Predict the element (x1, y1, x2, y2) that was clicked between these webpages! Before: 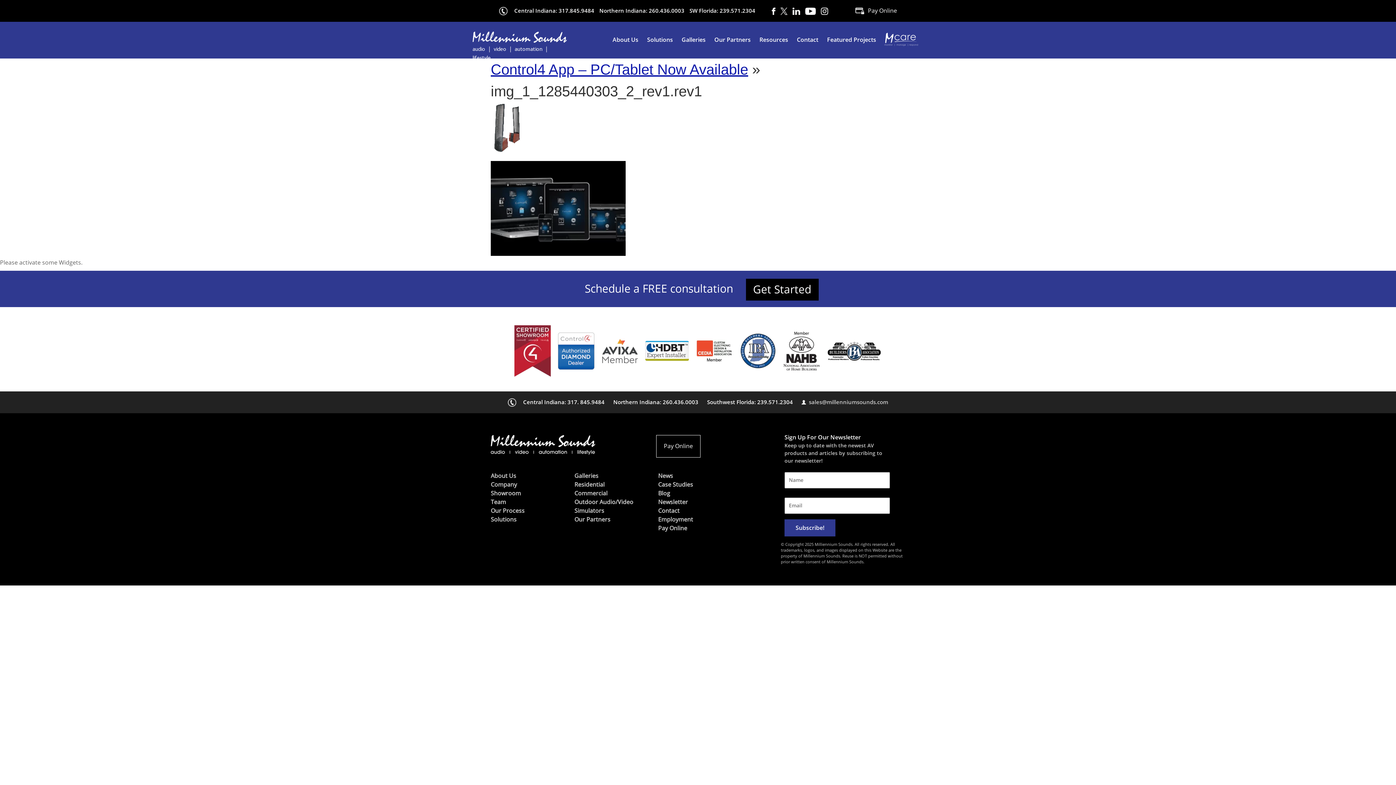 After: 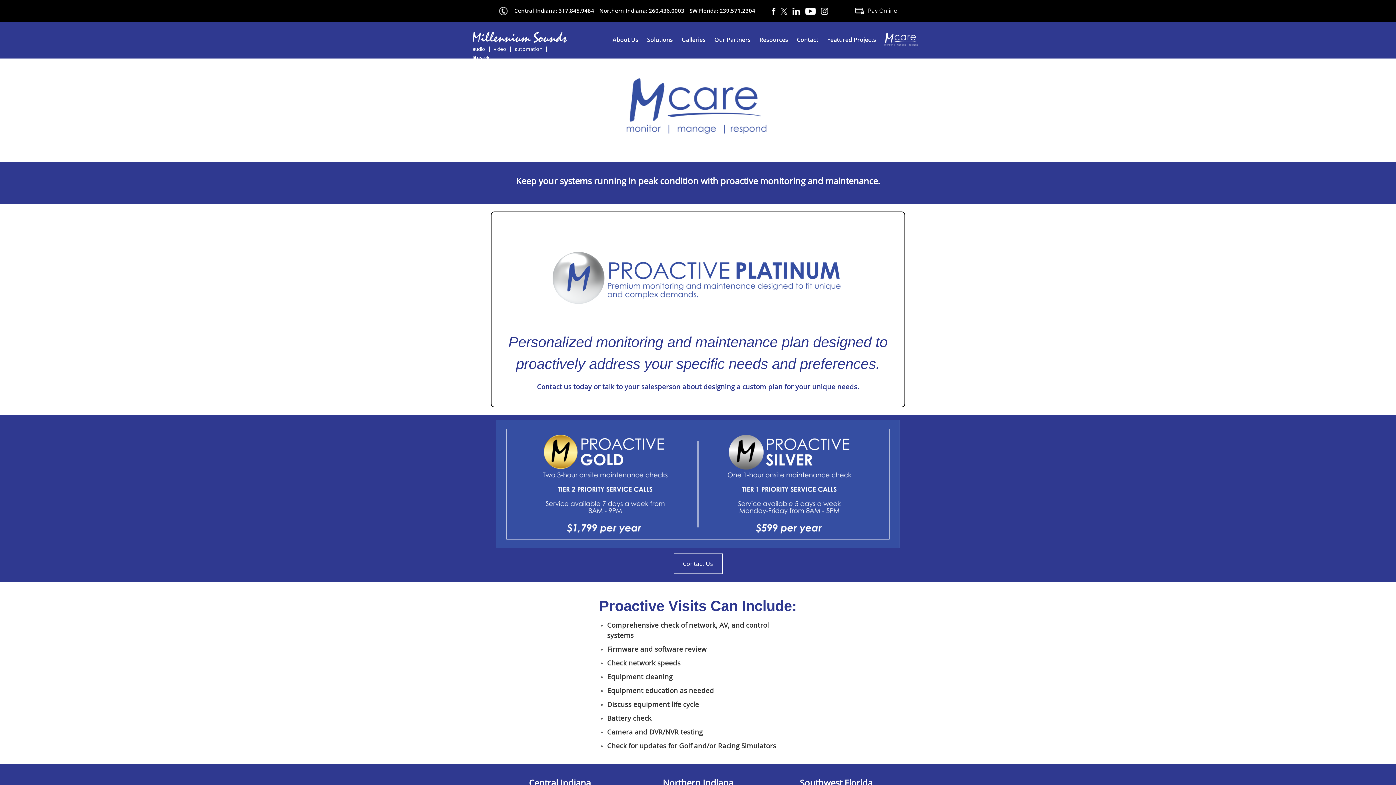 Action: bbox: (876, 27, 923, 52)